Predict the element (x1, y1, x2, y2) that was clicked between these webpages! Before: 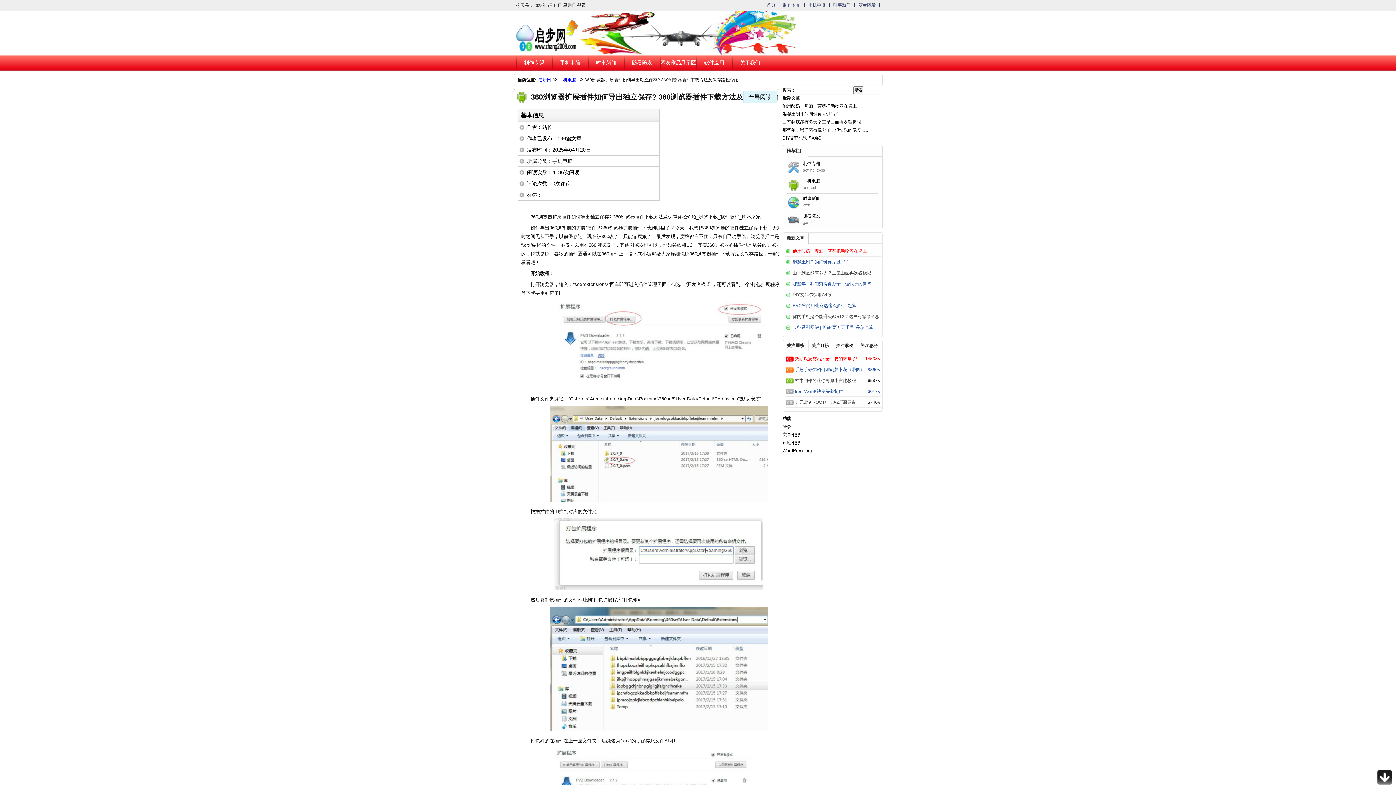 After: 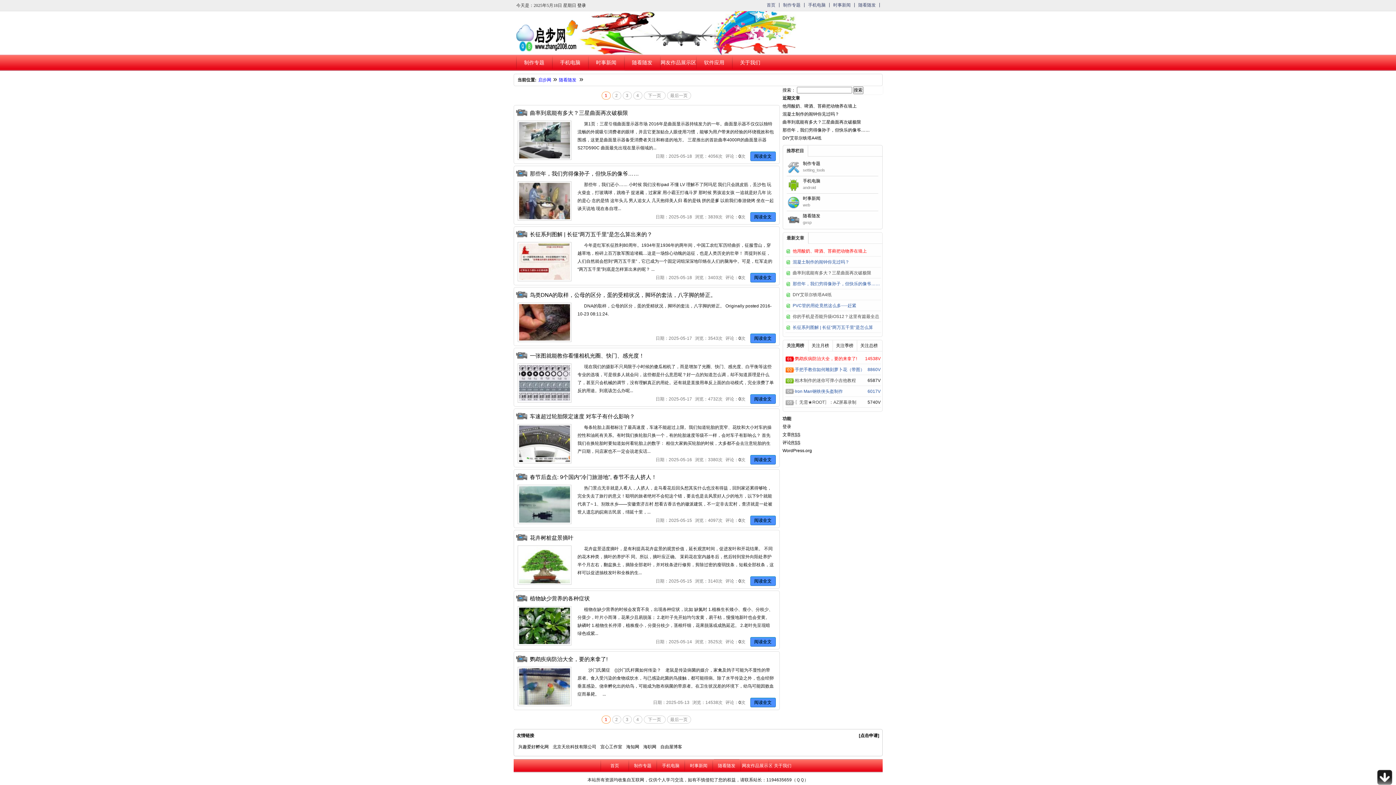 Action: bbox: (803, 213, 820, 218) label: 随看随发